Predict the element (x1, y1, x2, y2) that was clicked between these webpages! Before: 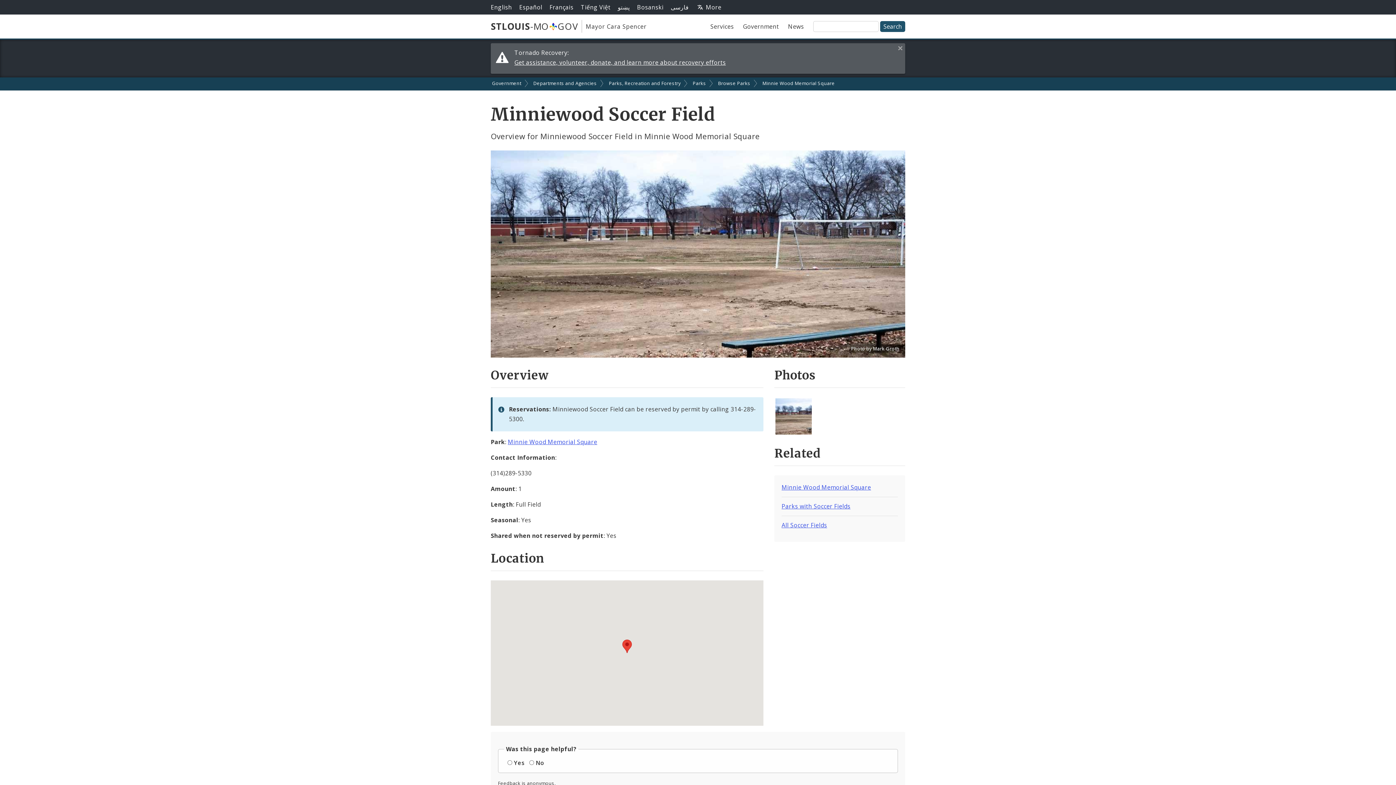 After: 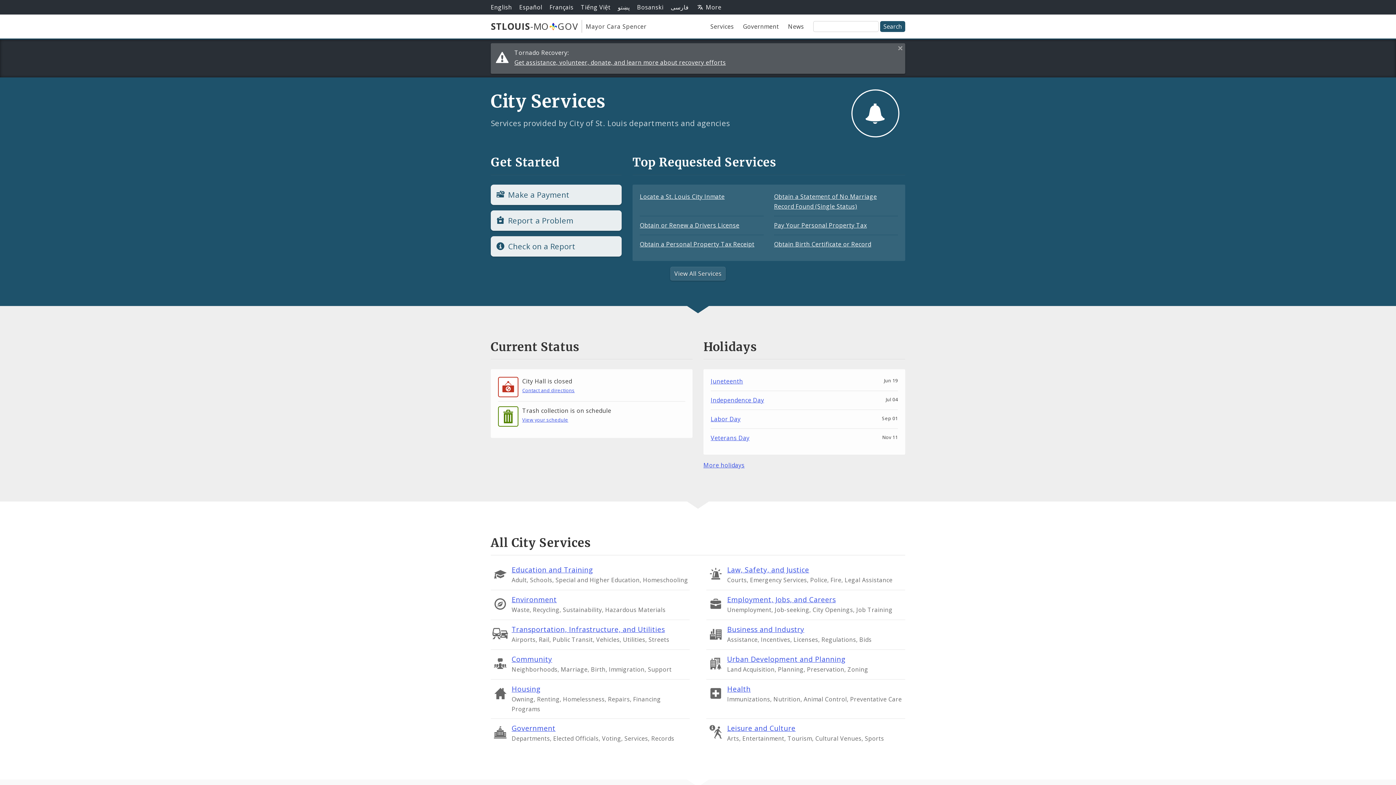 Action: bbox: (706, 19, 737, 32) label: Services